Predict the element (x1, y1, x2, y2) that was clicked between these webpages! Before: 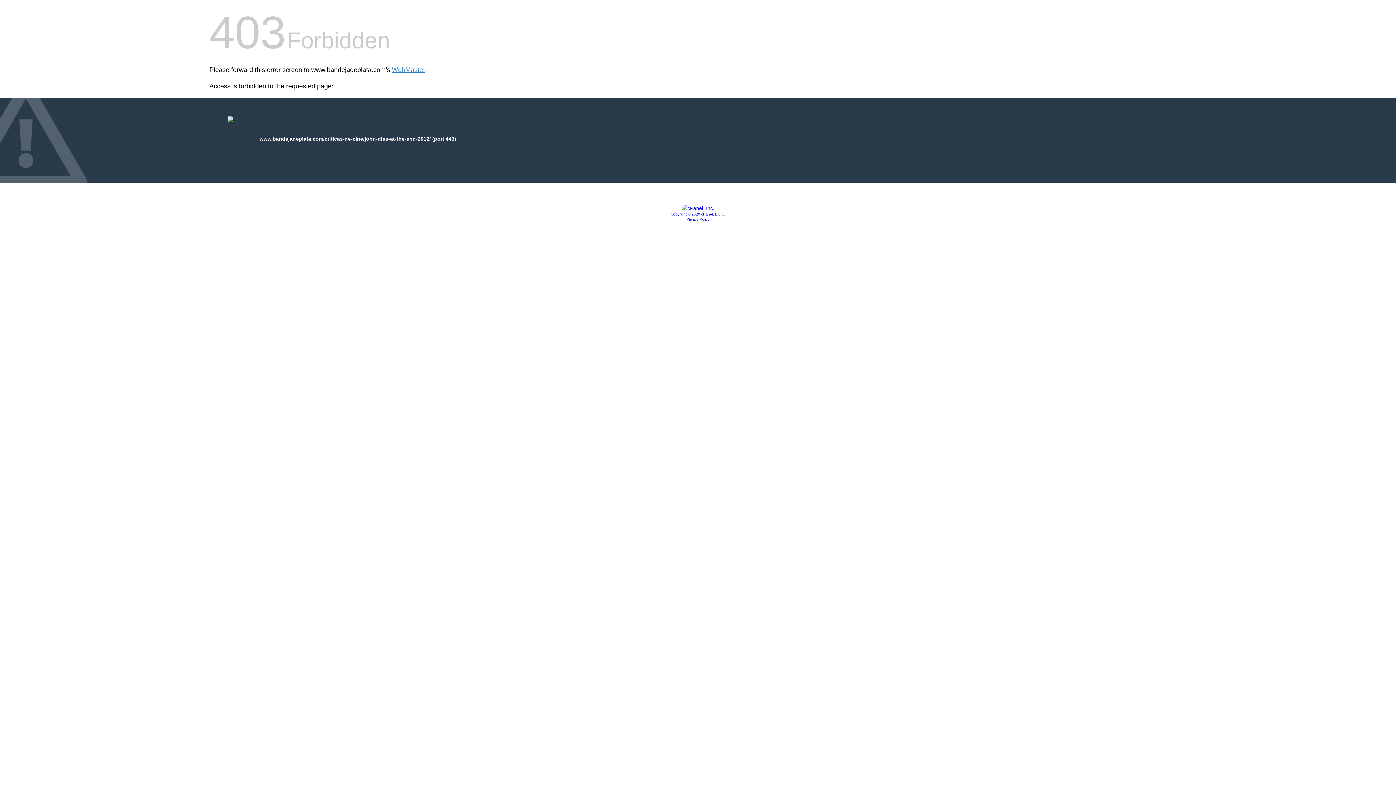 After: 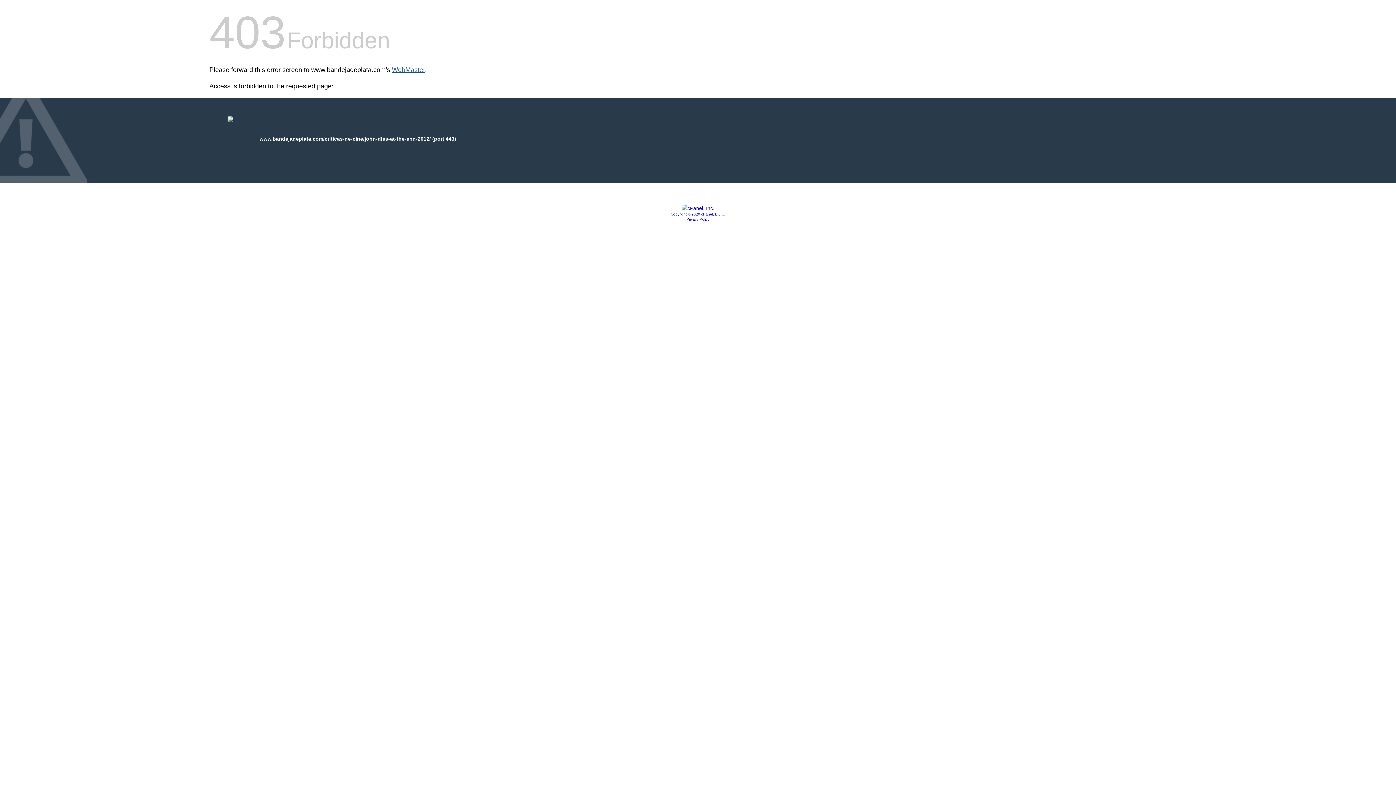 Action: label: WebMaster bbox: (392, 66, 425, 73)